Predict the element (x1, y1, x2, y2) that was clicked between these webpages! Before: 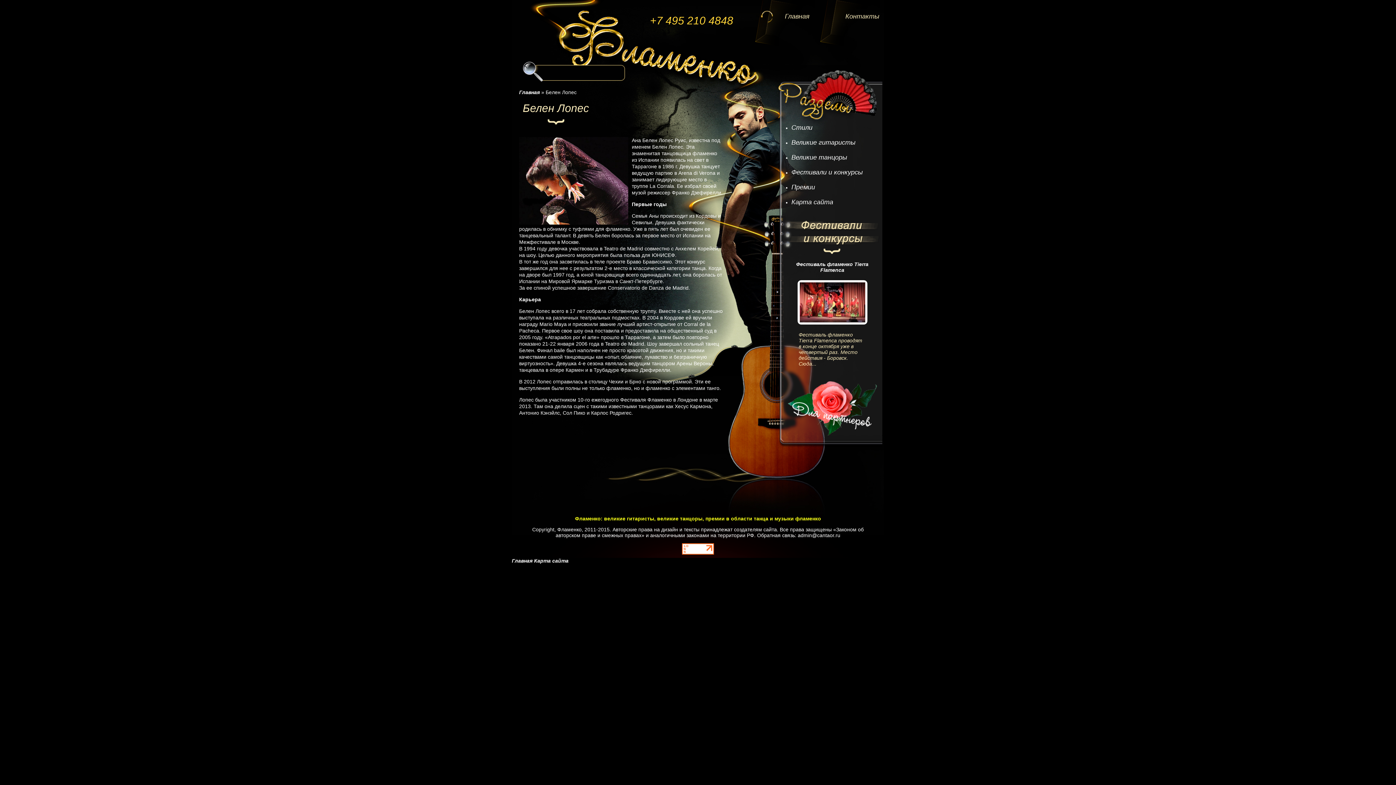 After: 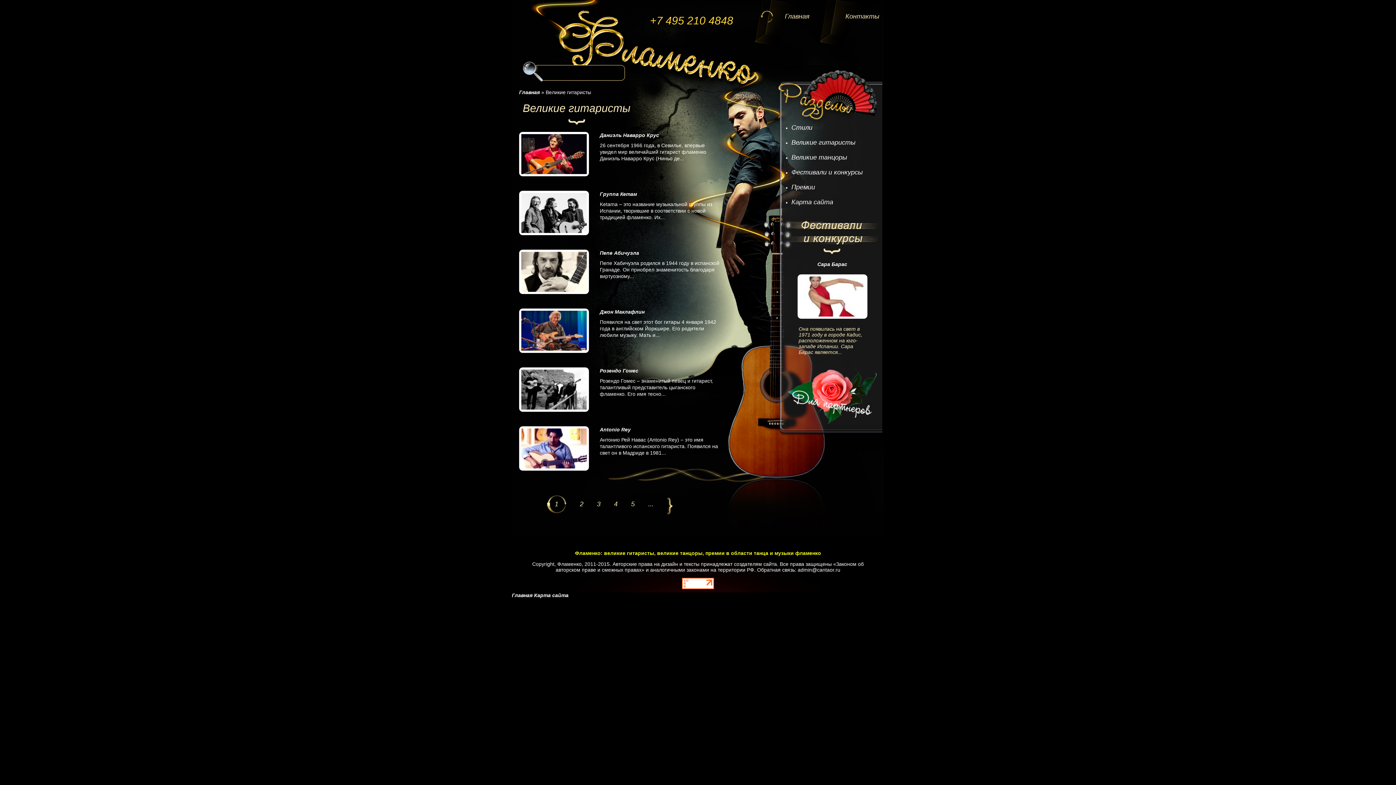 Action: bbox: (791, 138, 871, 146) label: Великие гитаристы